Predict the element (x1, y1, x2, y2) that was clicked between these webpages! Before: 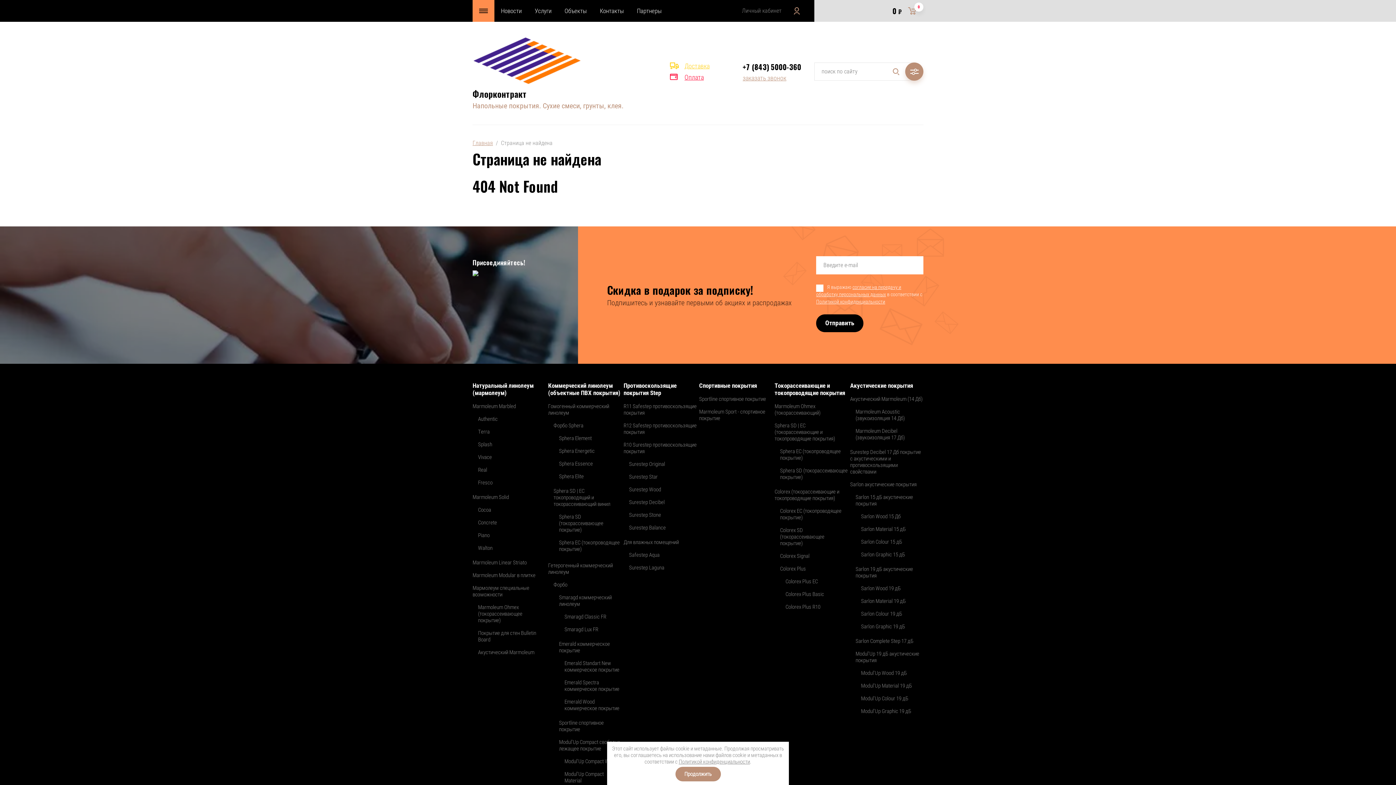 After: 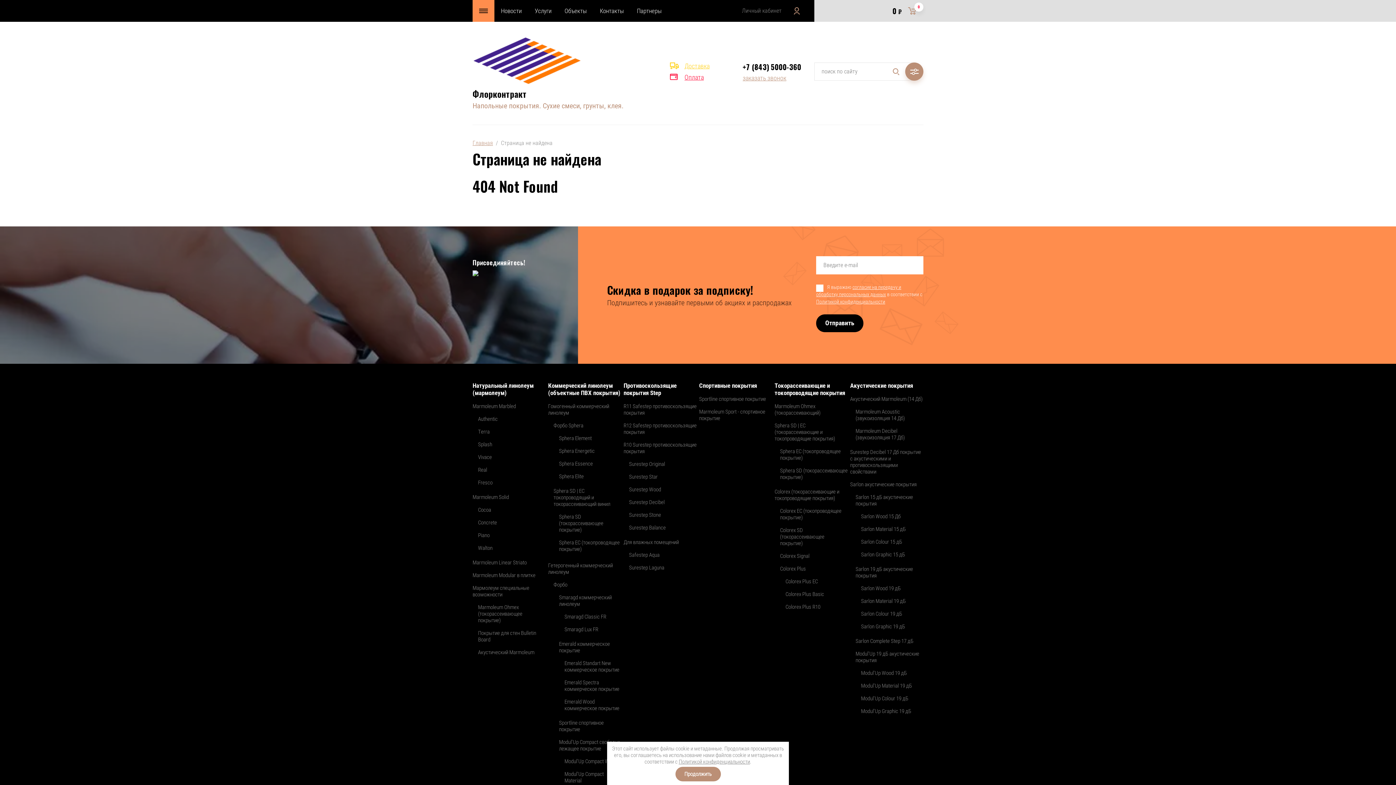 Action: bbox: (472, 270, 487, 285)